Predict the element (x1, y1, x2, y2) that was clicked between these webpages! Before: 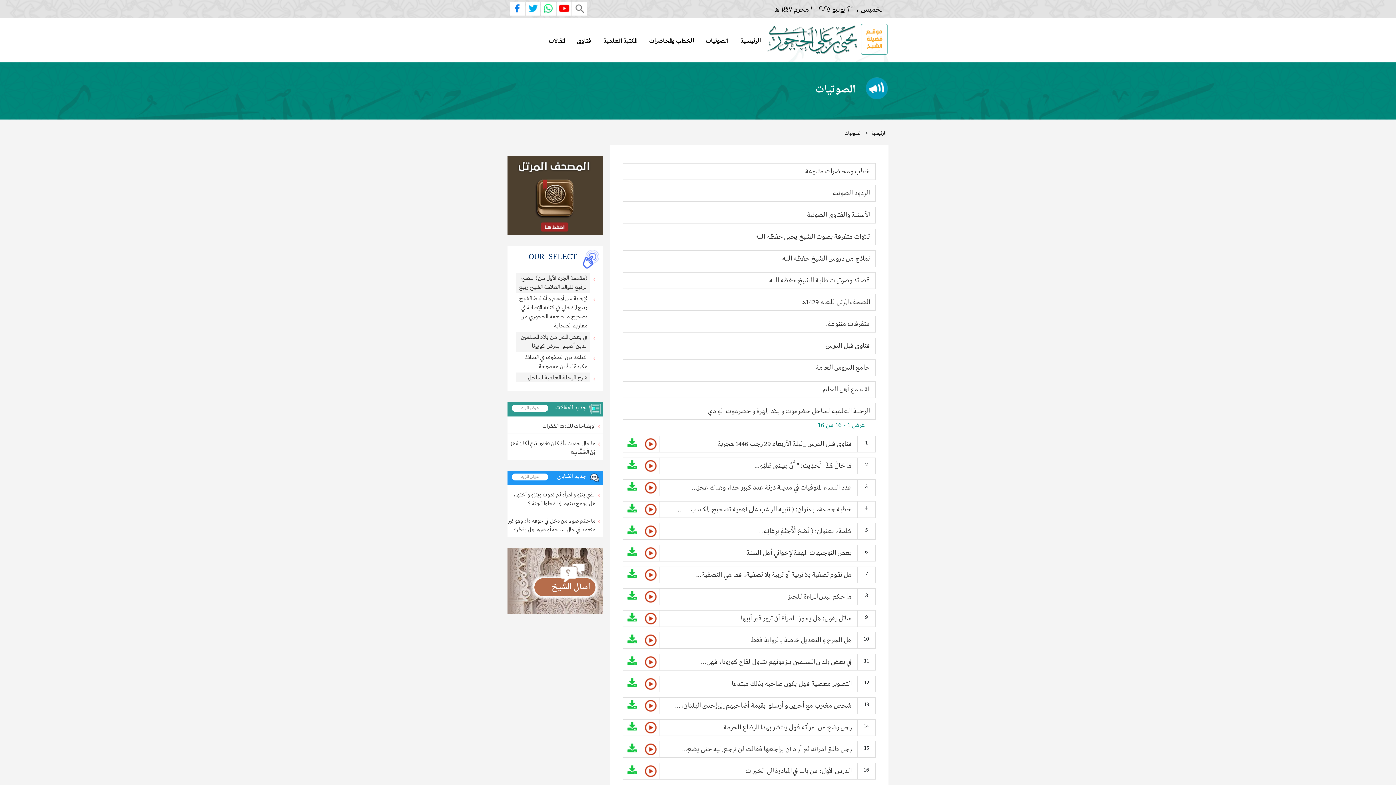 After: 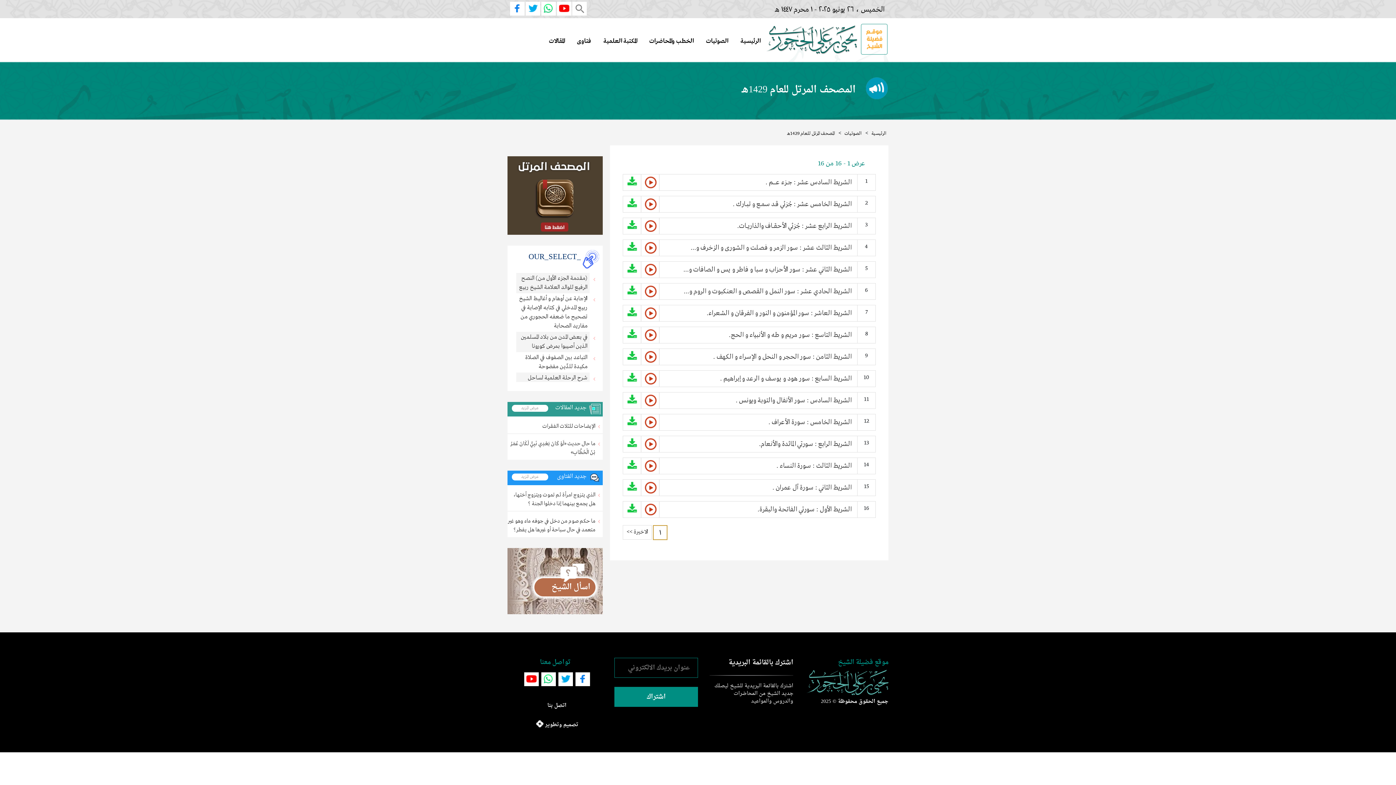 Action: bbox: (507, 156, 602, 234)